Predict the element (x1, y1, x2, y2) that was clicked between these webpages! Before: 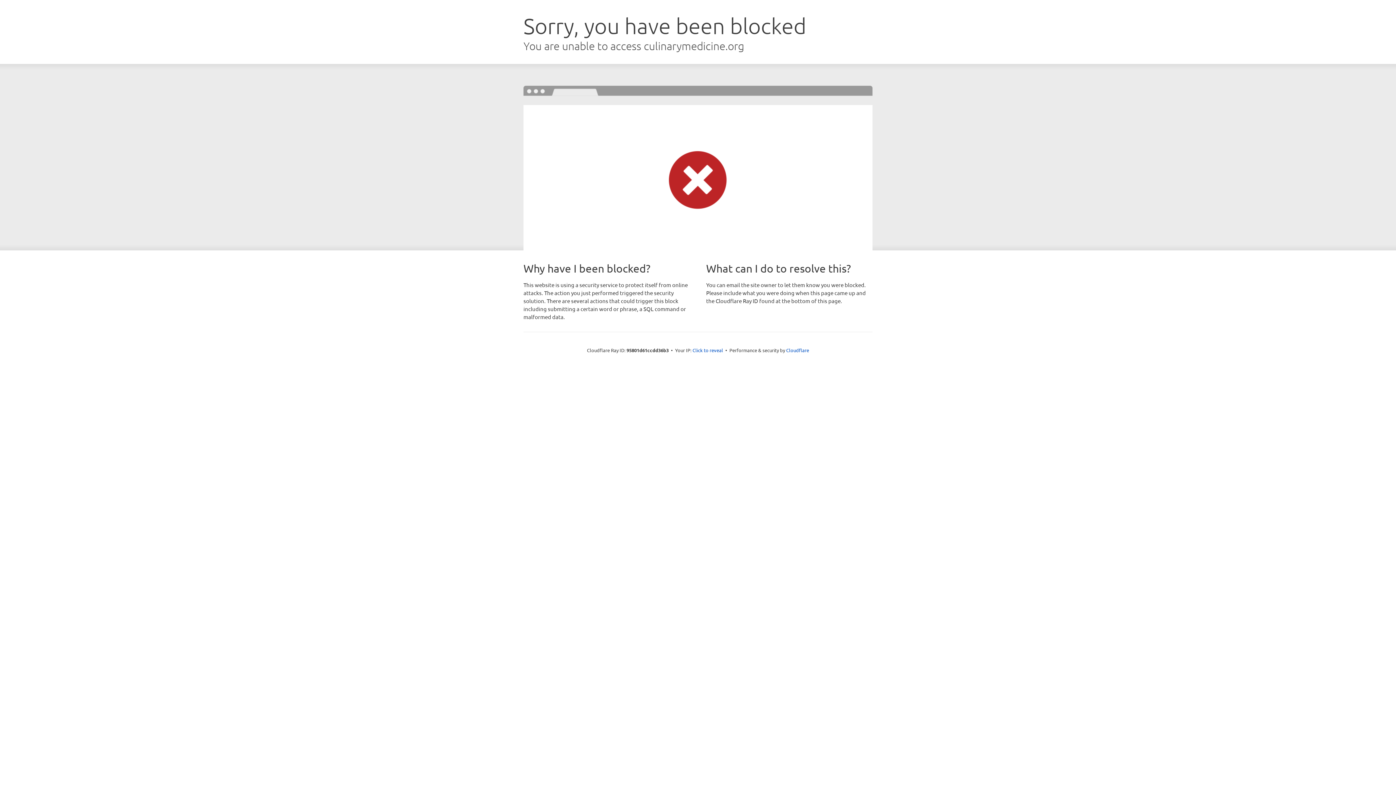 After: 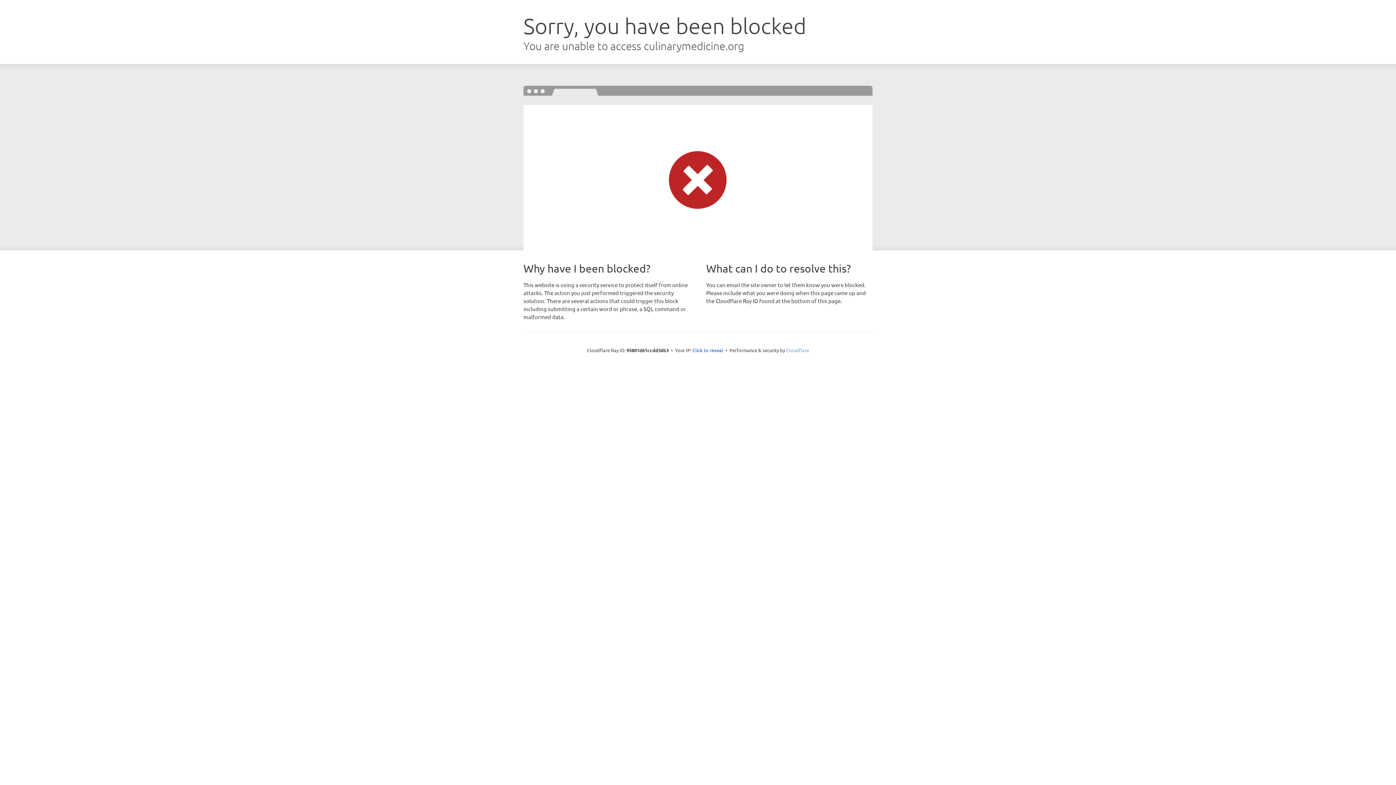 Action: bbox: (786, 347, 809, 353) label: Cloudflare